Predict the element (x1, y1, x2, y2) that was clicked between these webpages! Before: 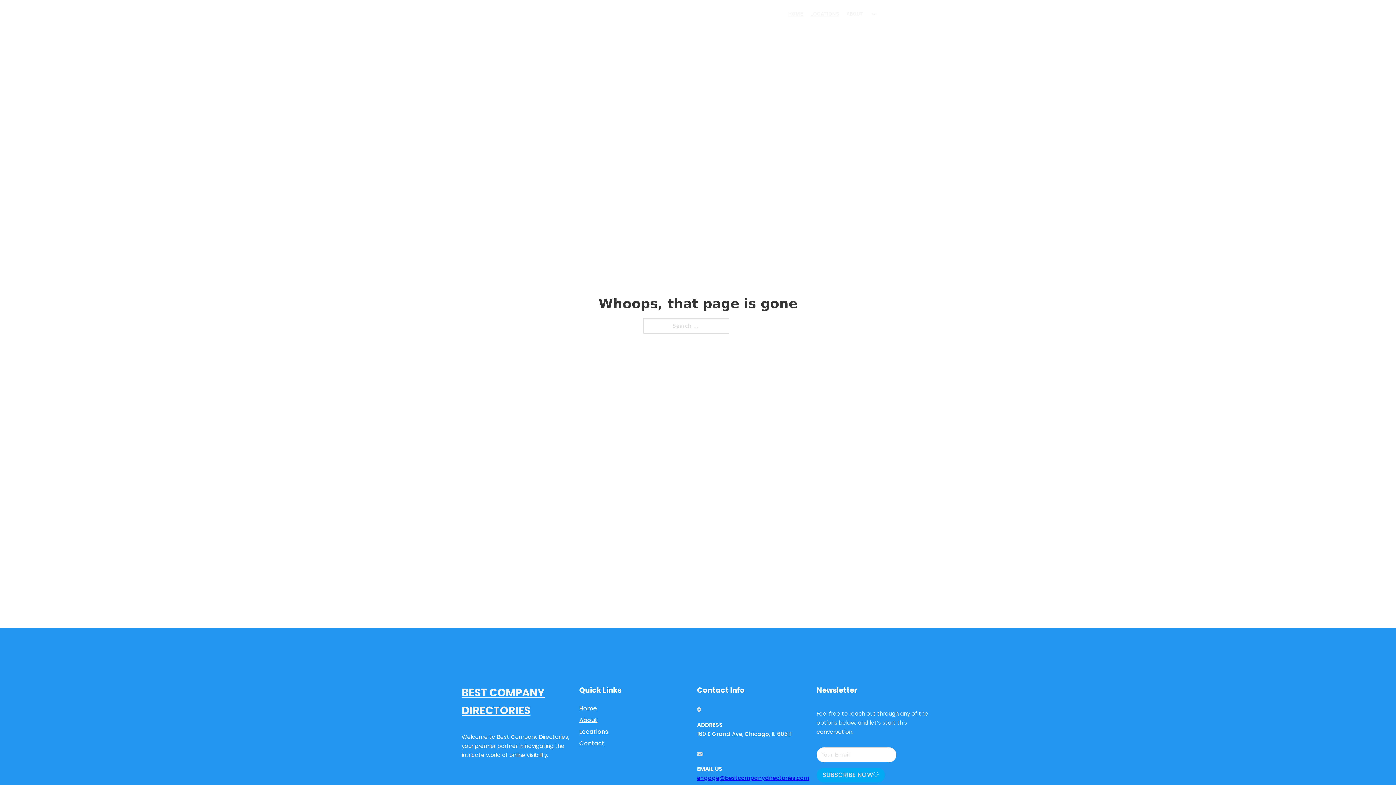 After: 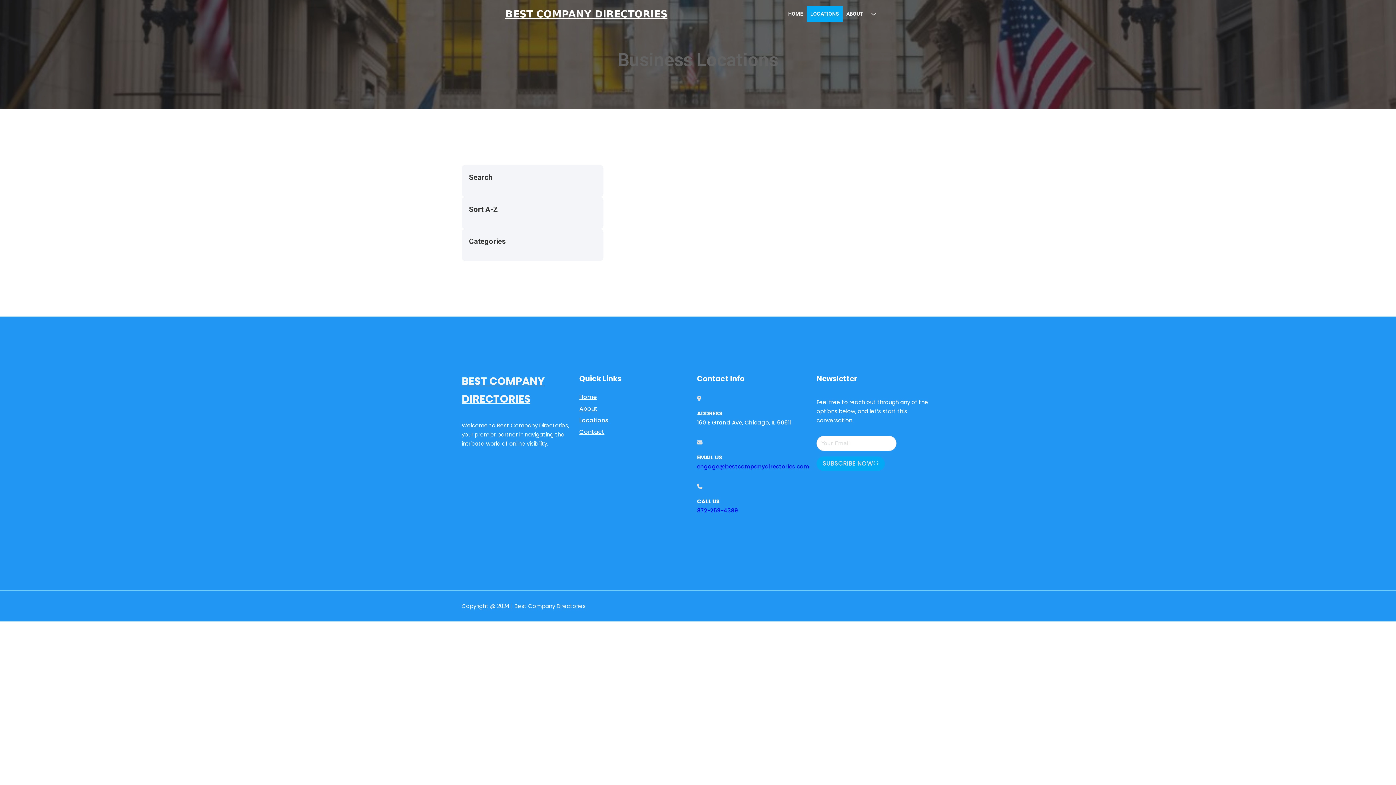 Action: label: LOCATIONS bbox: (806, 6, 842, 21)